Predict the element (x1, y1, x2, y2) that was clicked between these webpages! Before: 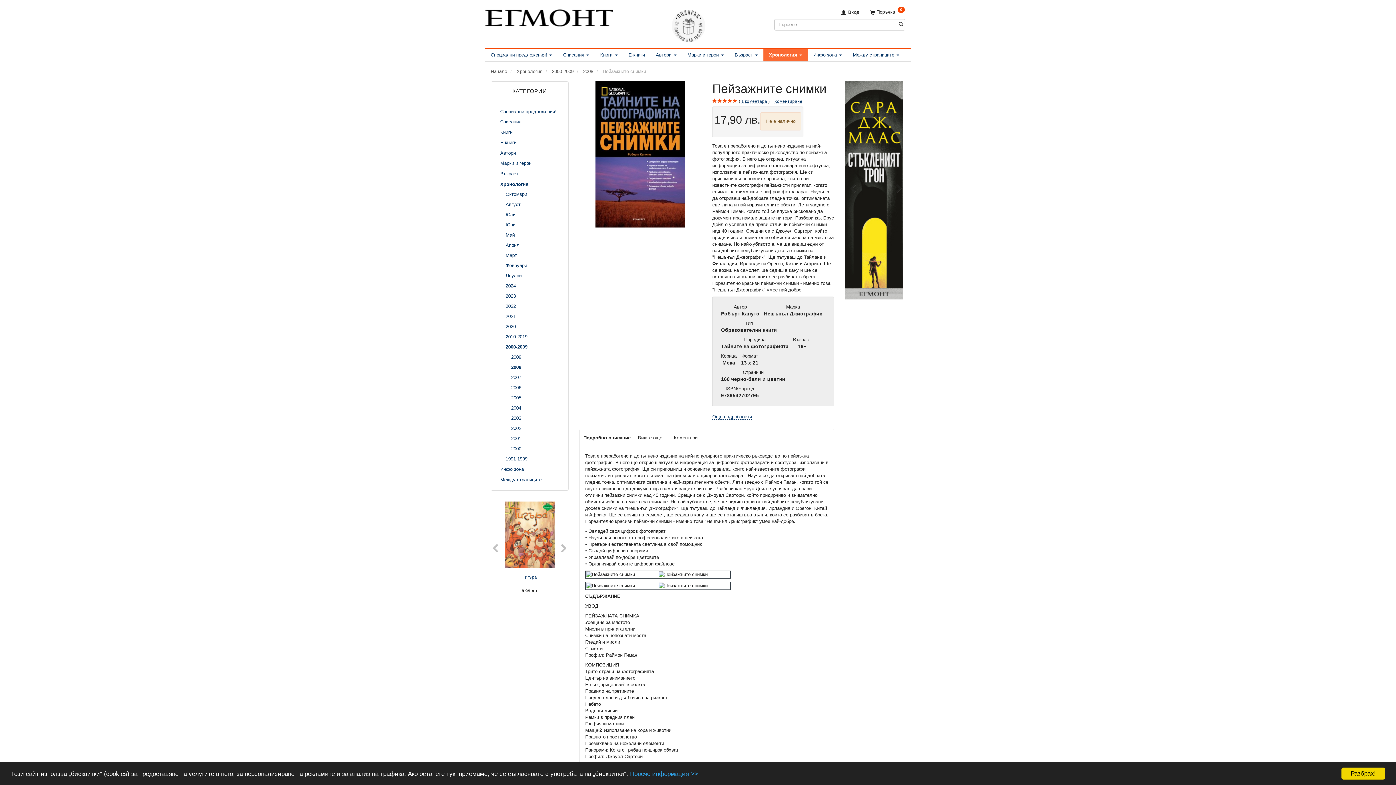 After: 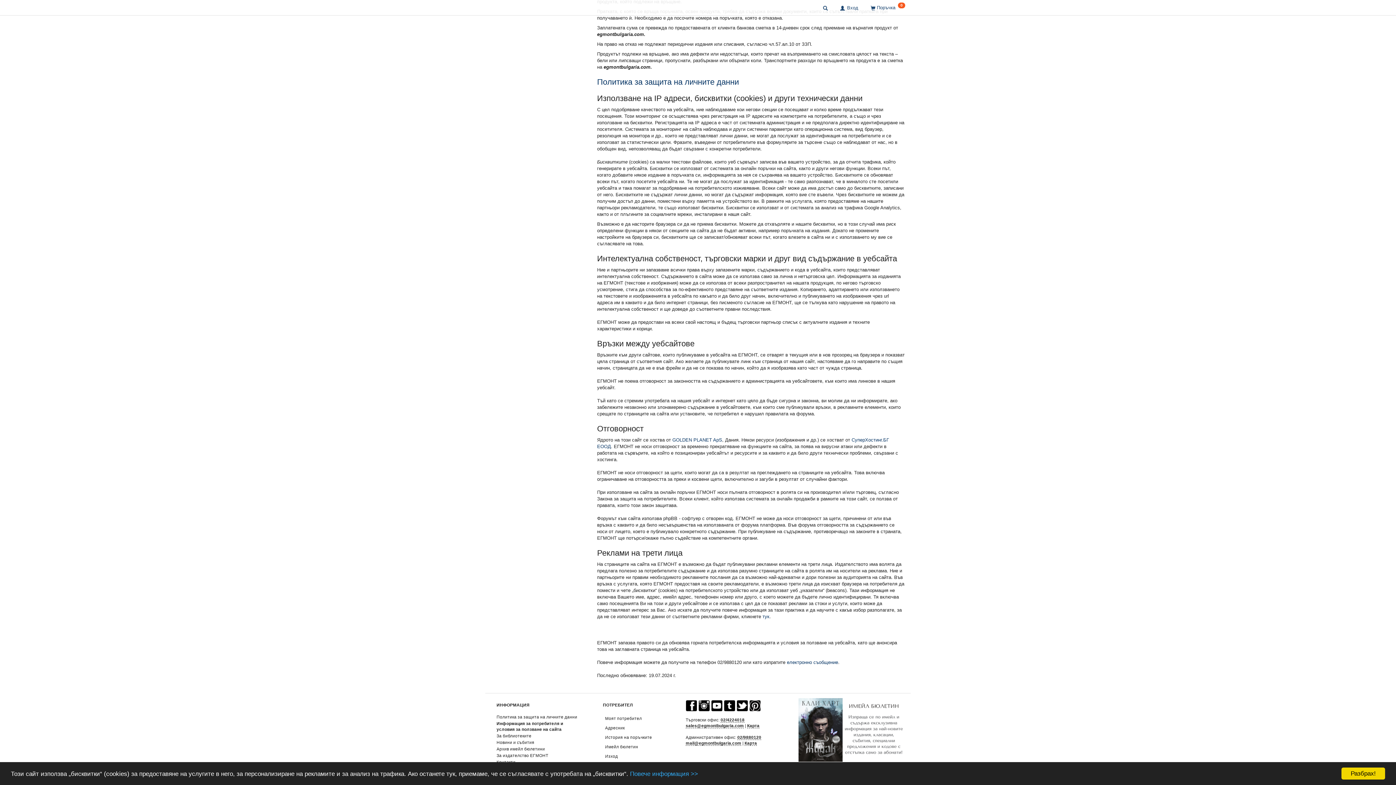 Action: bbox: (630, 770, 698, 777) label: Повече информация >>